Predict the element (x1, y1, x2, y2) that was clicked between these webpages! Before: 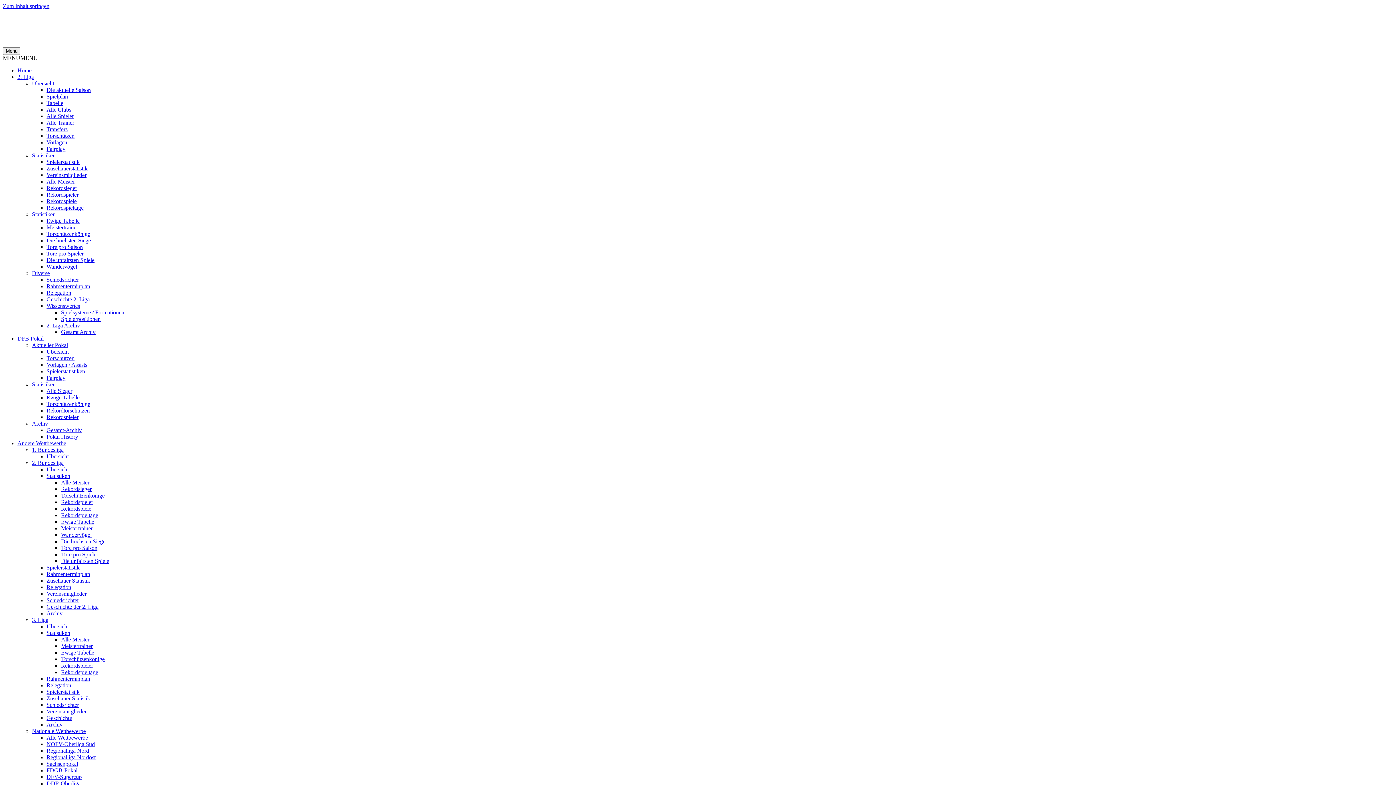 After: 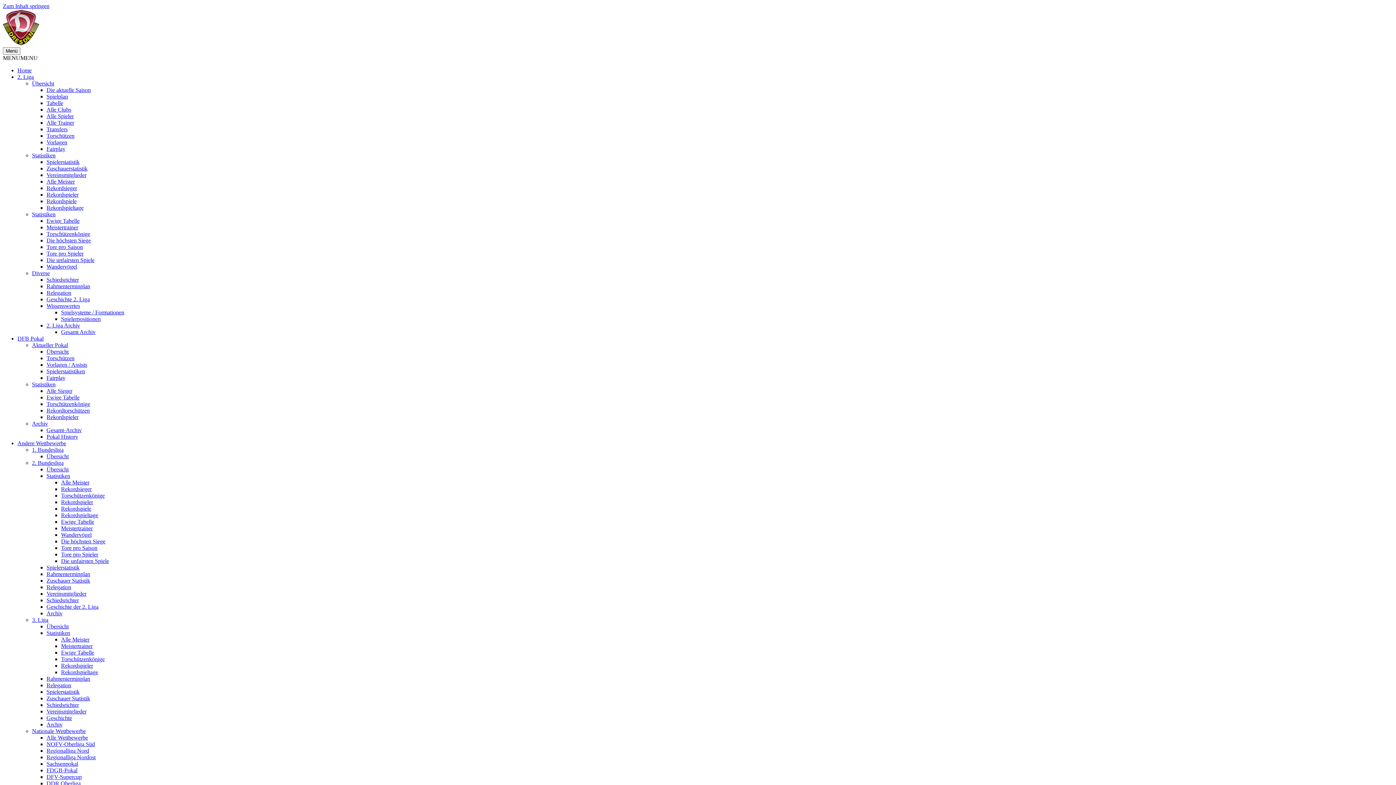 Action: bbox: (61, 532, 91, 538) label: Wandervögel